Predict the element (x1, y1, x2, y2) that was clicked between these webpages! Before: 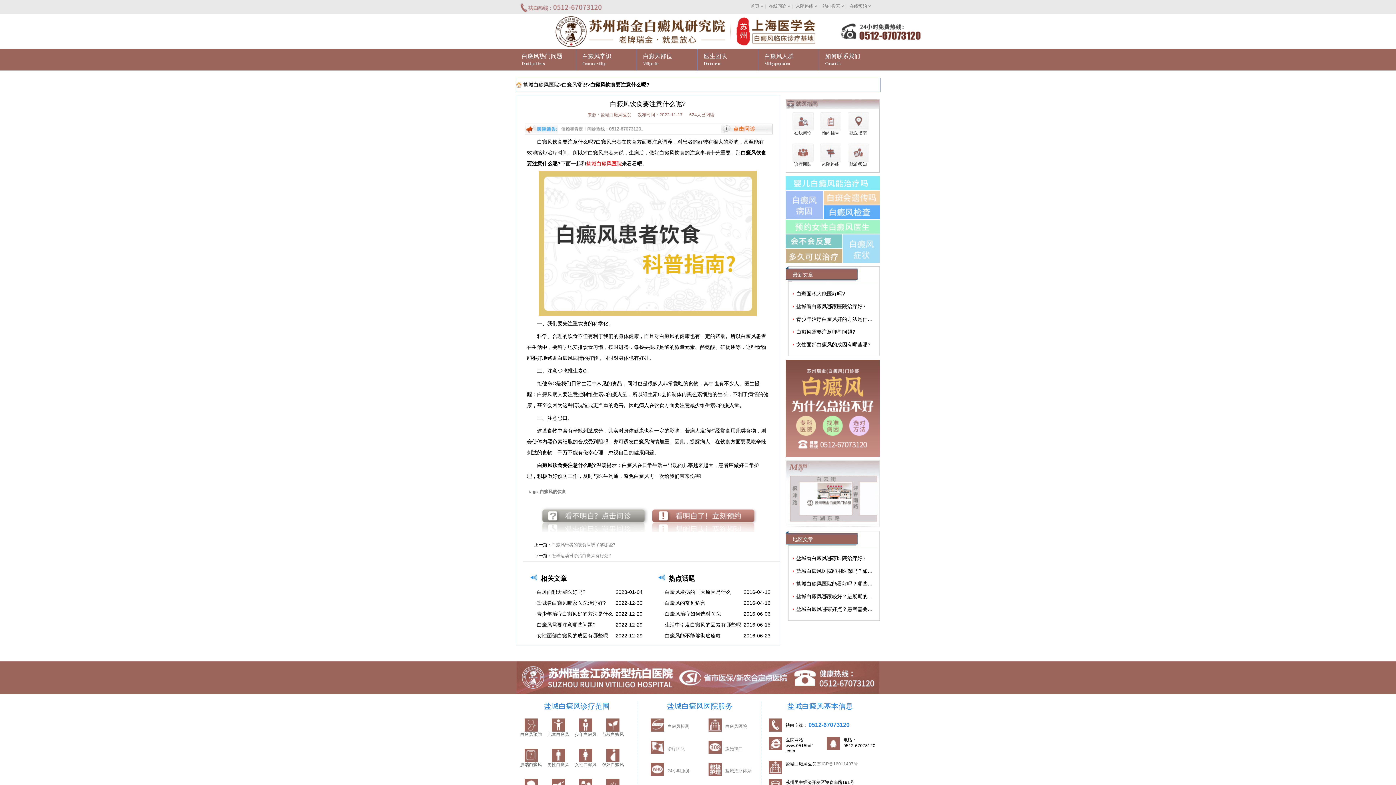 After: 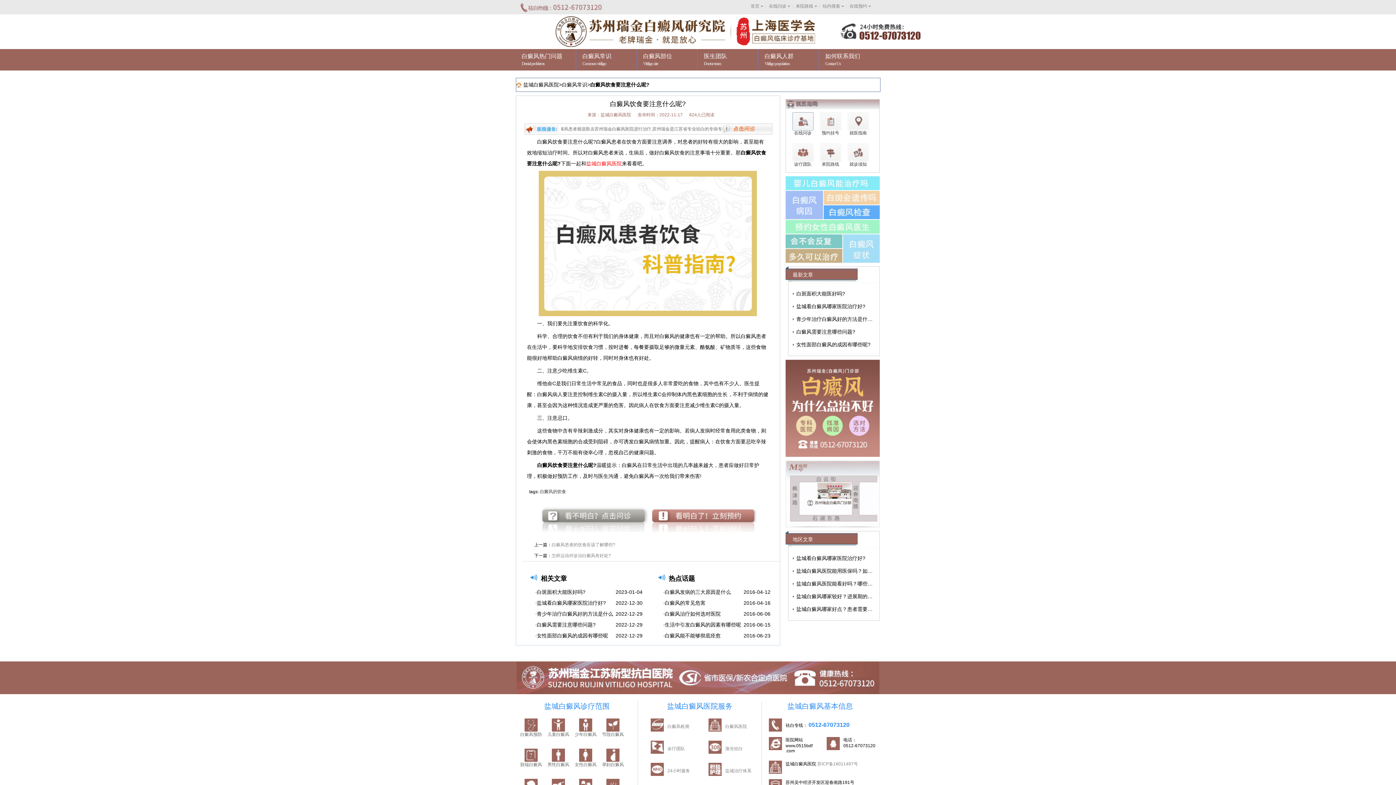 Action: bbox: (792, 112, 813, 135) label: 
在线问诊